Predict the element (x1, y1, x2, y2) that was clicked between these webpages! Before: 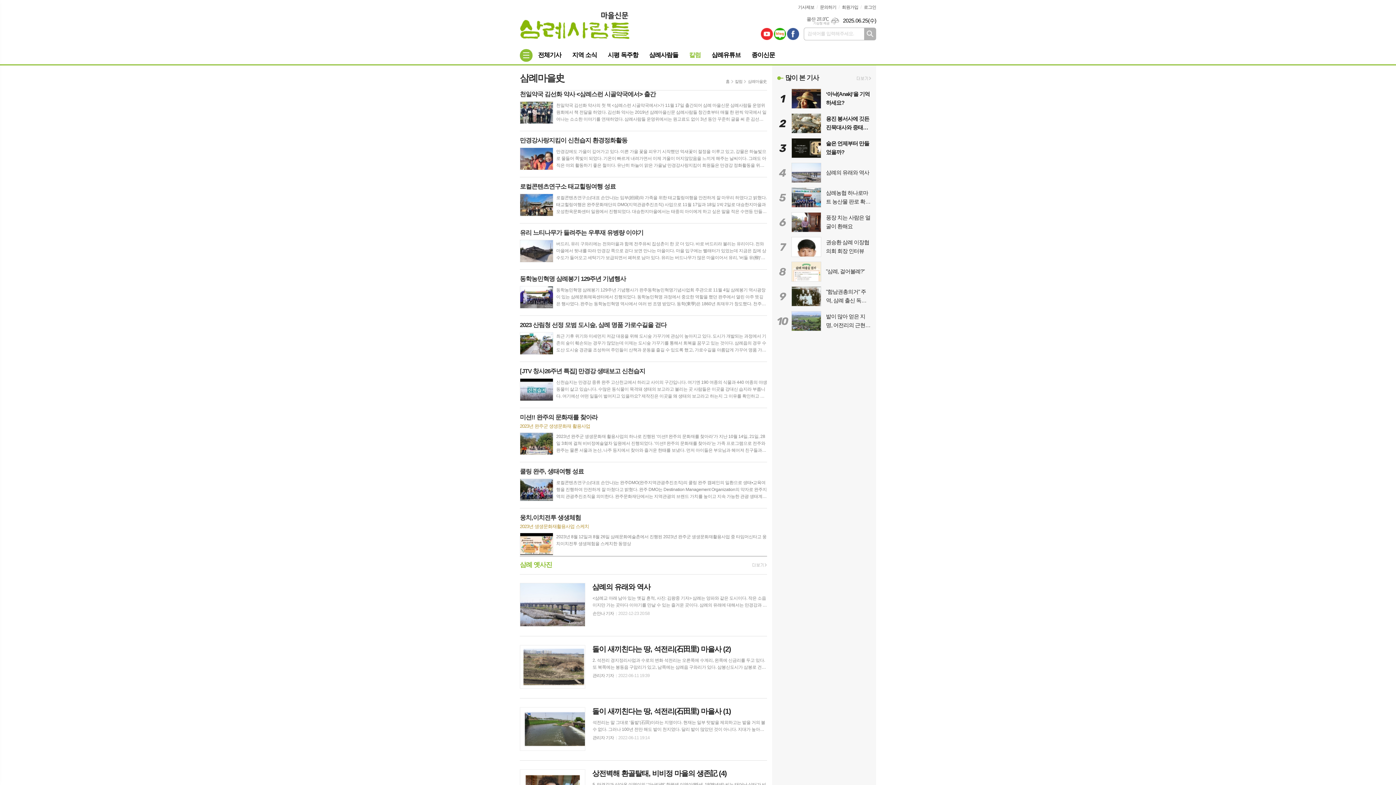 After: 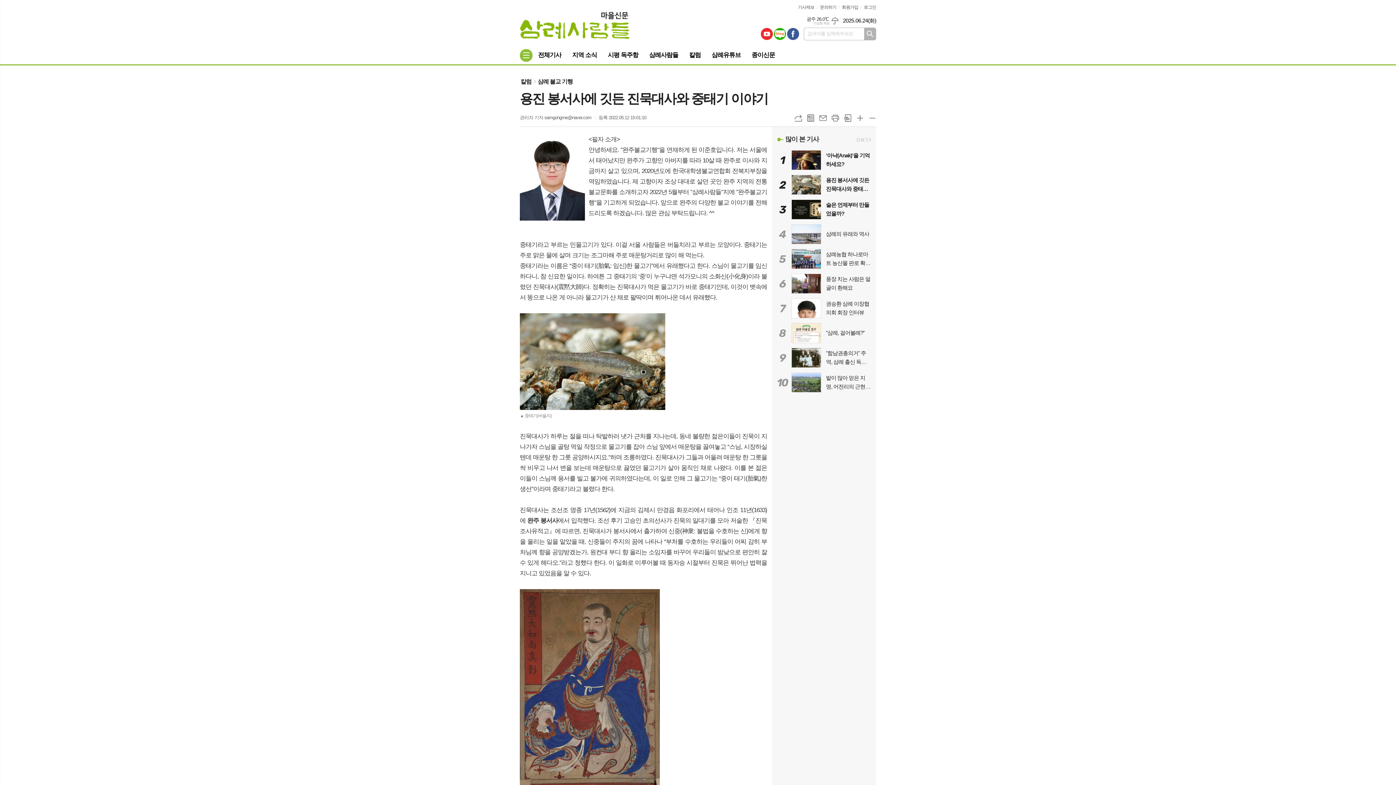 Action: bbox: (777, 113, 871, 133) label: 2
용진 봉서사에 깃든 진묵대사와 중태기 이야기